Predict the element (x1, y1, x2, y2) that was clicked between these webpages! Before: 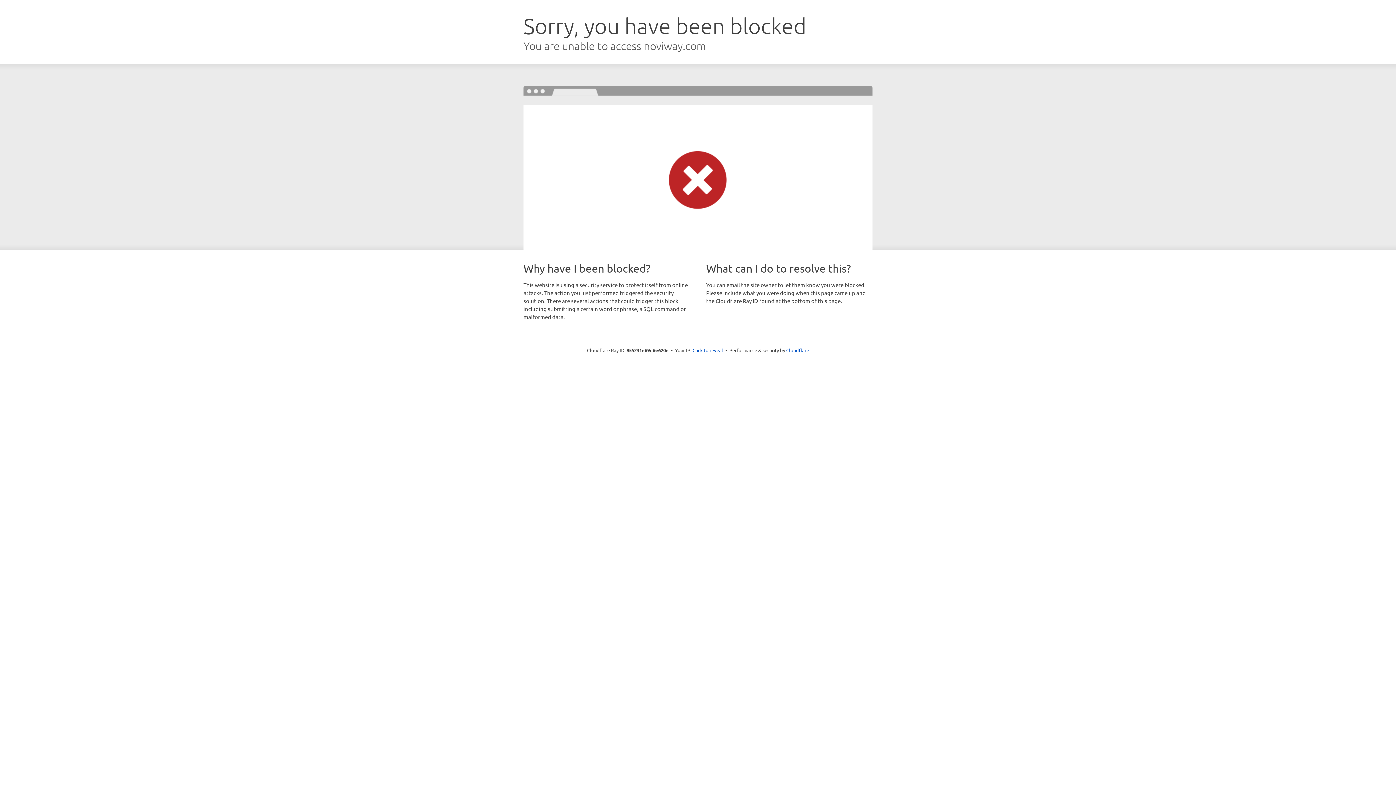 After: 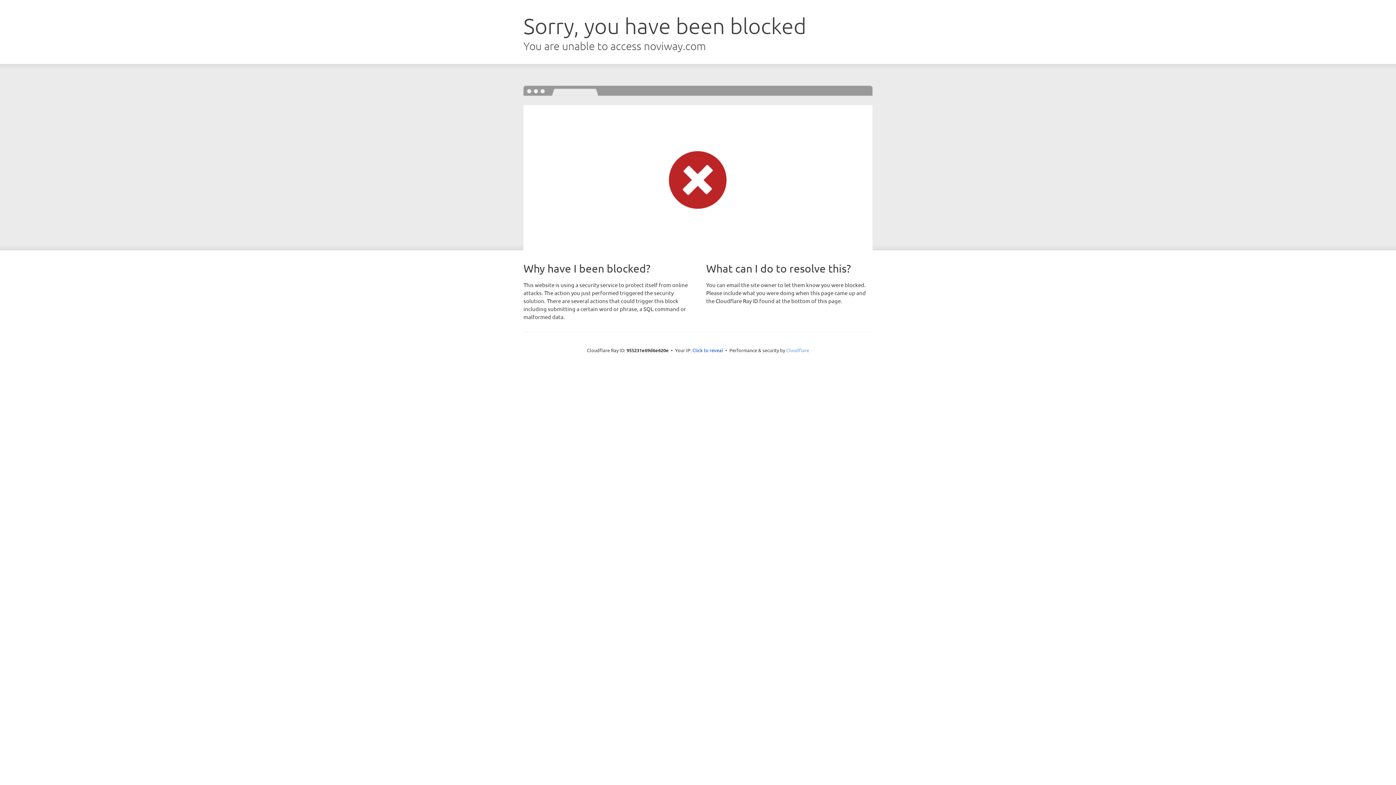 Action: label: Cloudflare bbox: (786, 347, 809, 353)